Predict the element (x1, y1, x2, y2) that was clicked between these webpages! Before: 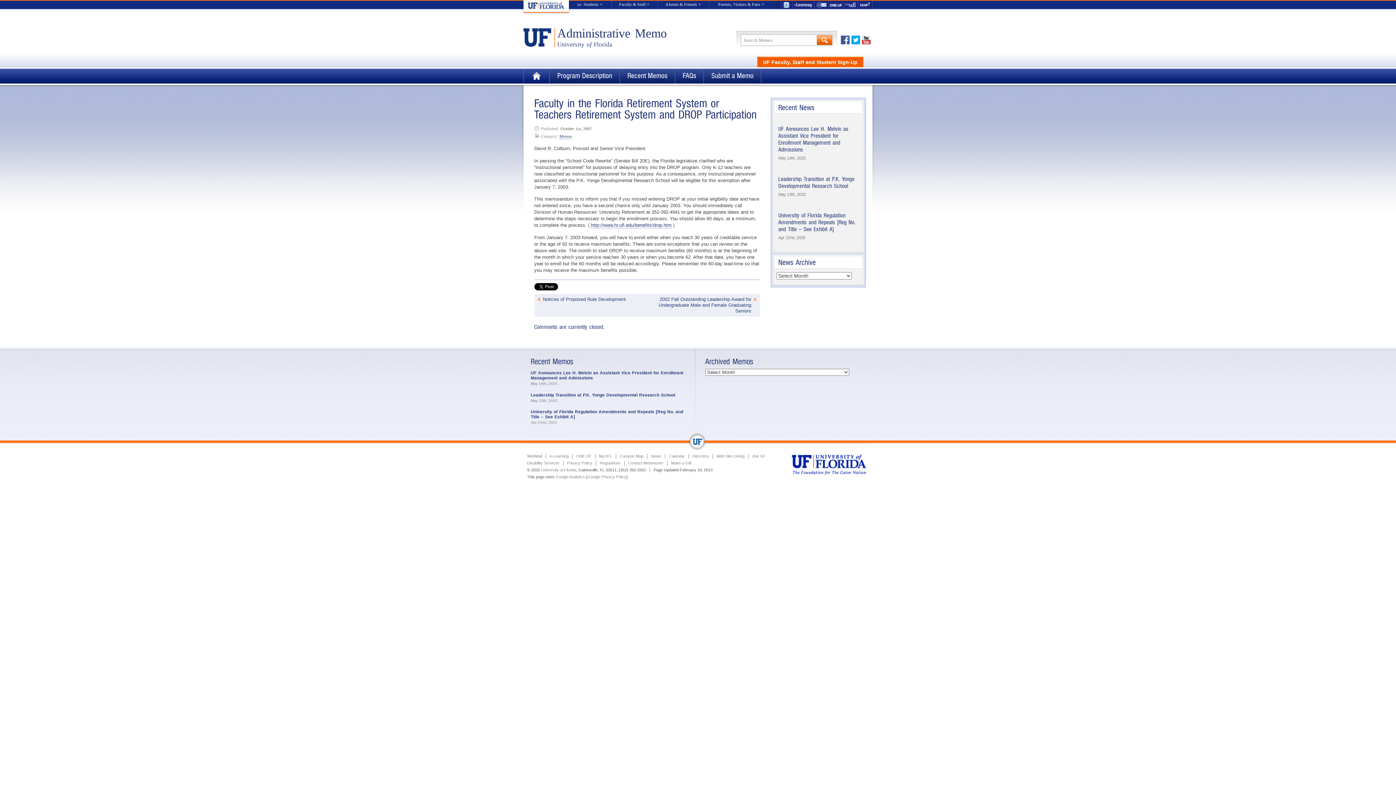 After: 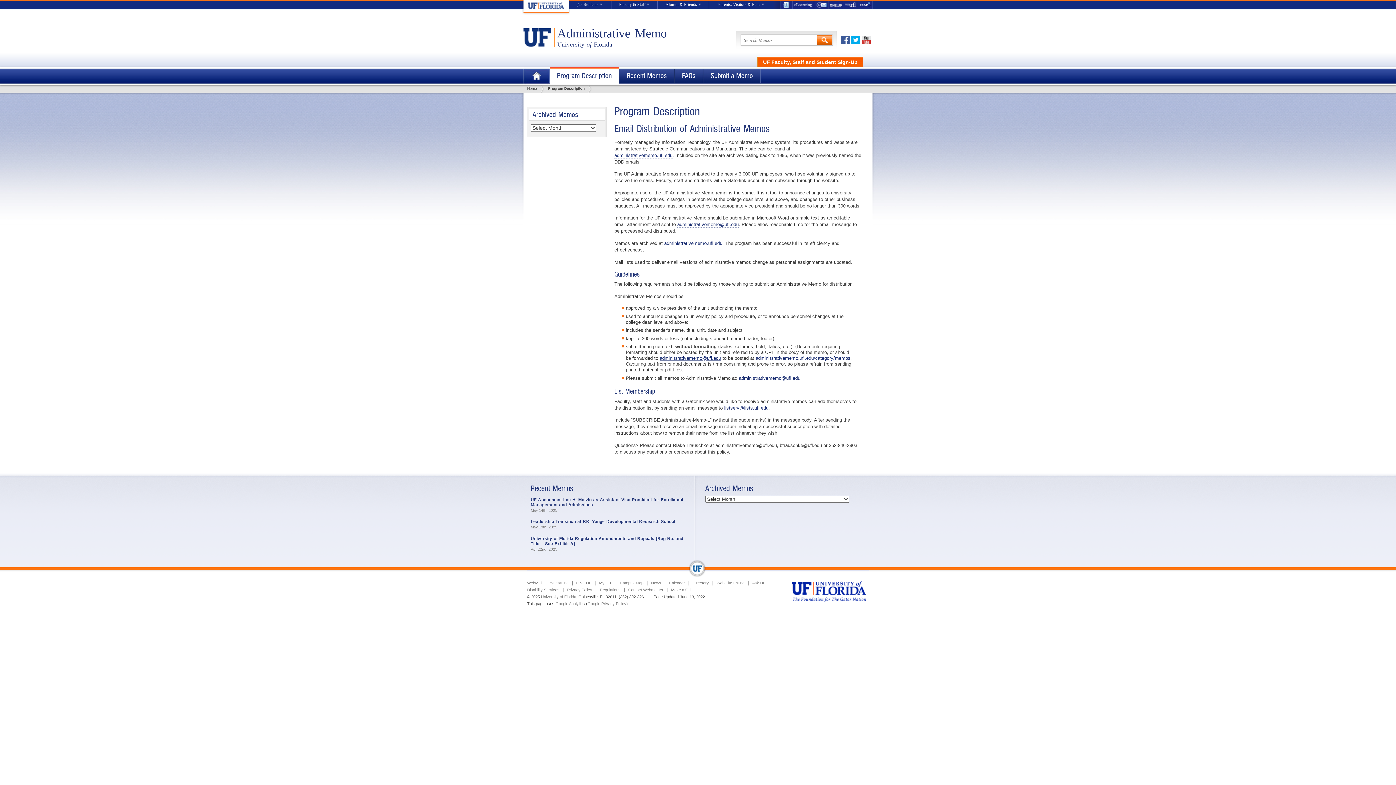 Action: label: Program Description bbox: (549, 69, 620, 83)